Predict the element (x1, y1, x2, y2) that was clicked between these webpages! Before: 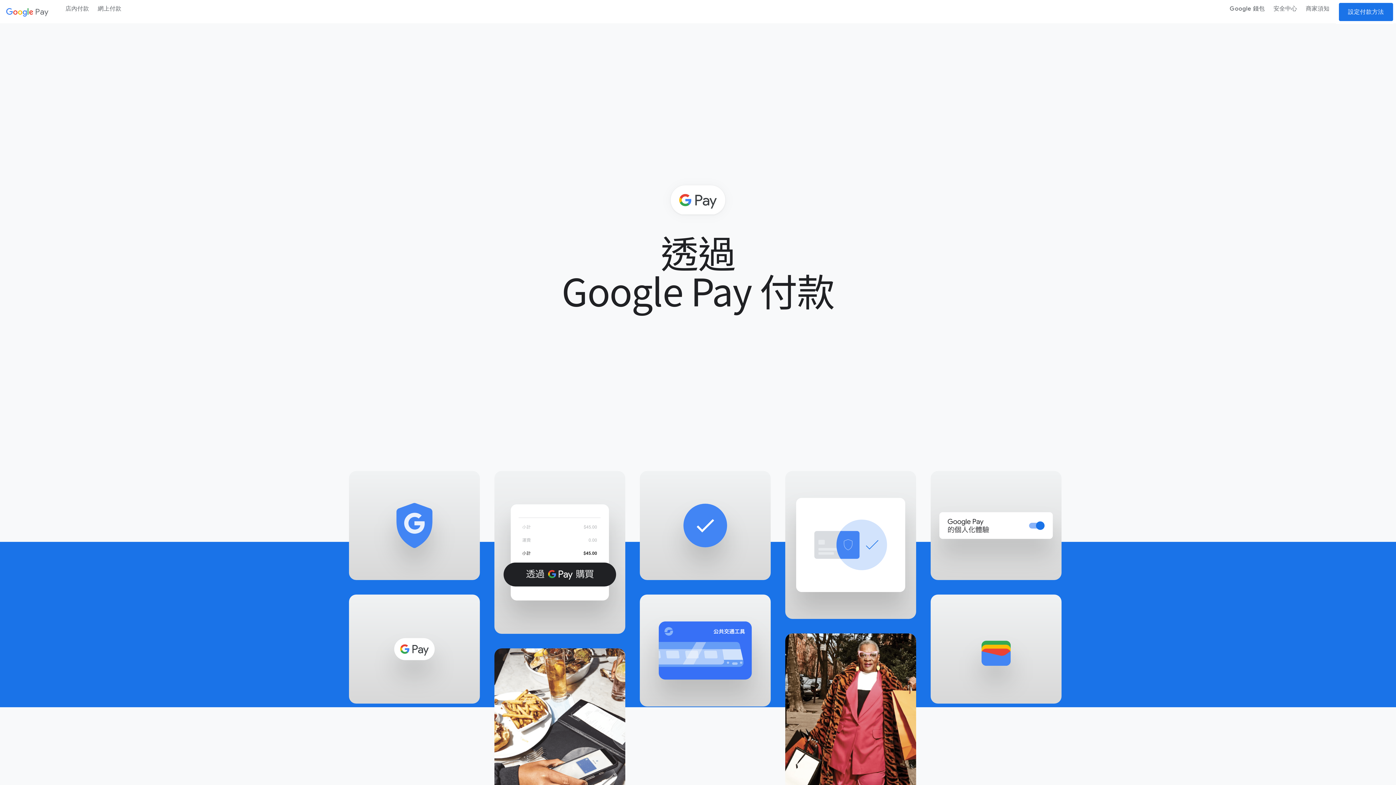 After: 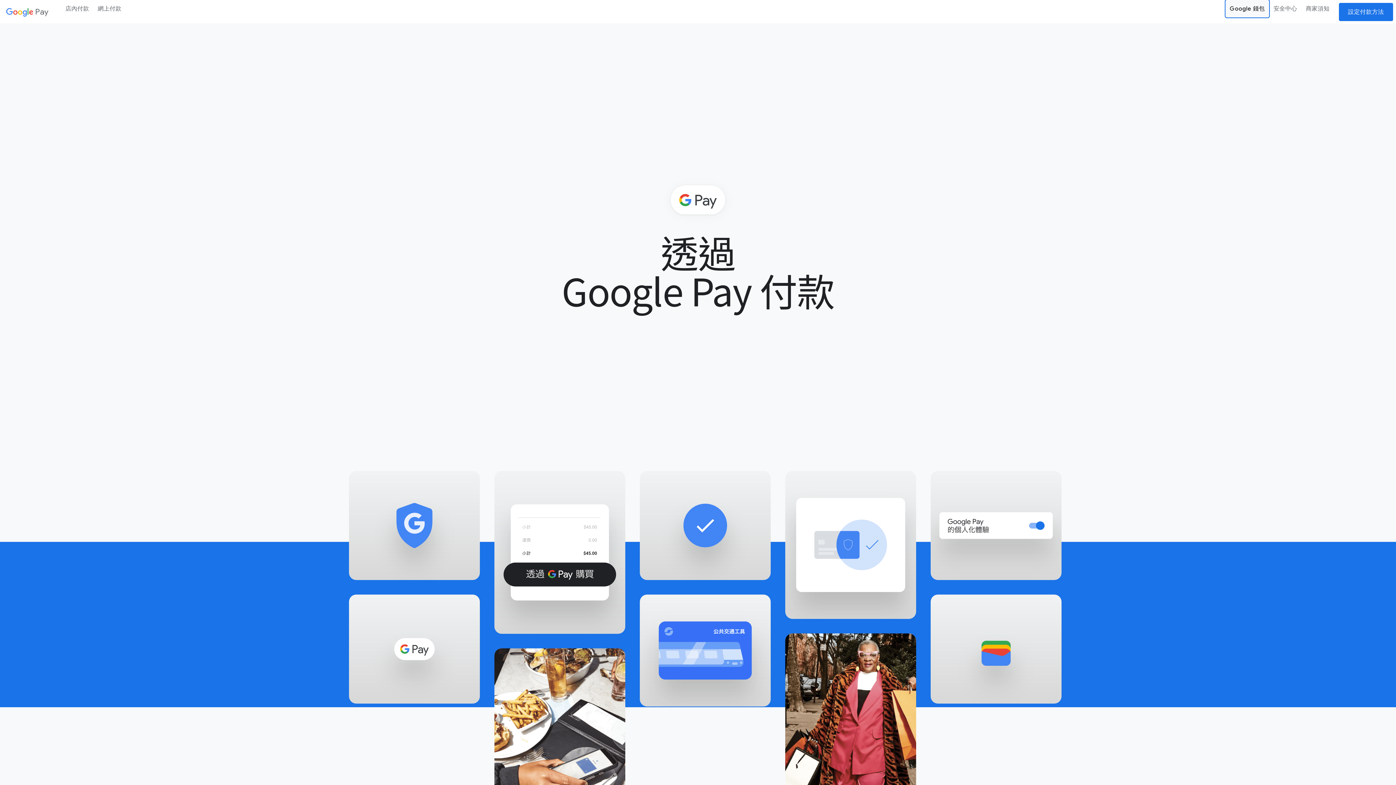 Action: bbox: (1225, 0, 1269, 17) label: Google 錢包